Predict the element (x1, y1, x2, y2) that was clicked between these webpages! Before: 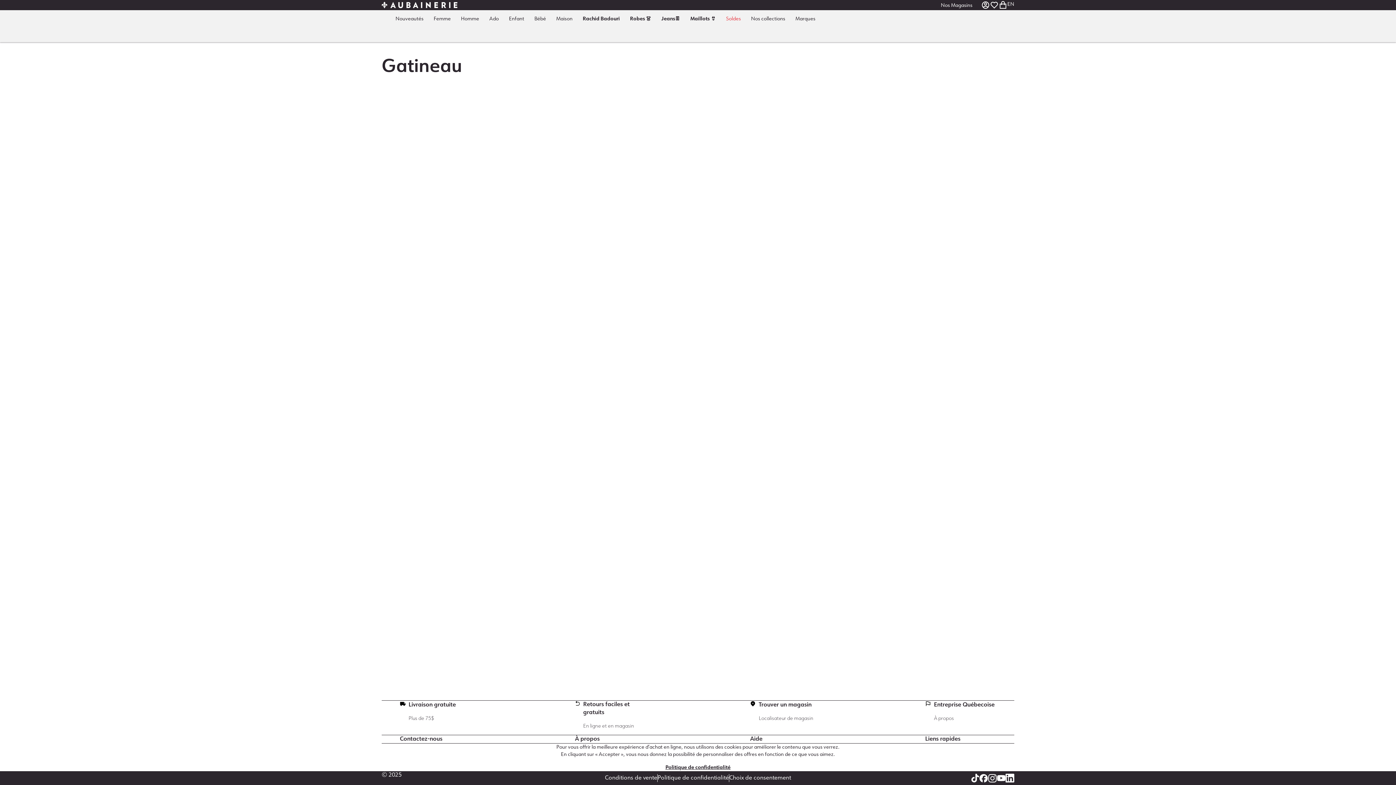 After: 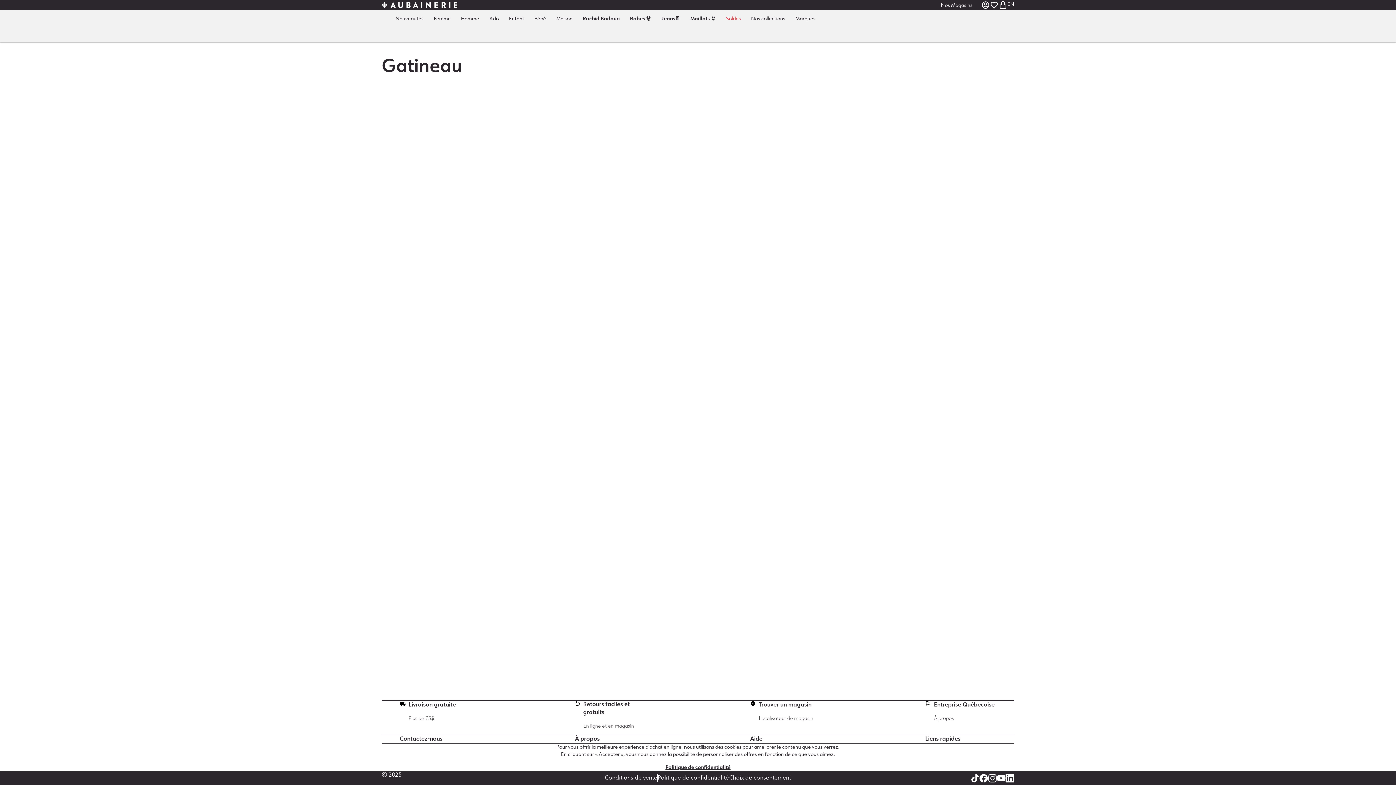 Action: bbox: (990, 0, 998, 9)